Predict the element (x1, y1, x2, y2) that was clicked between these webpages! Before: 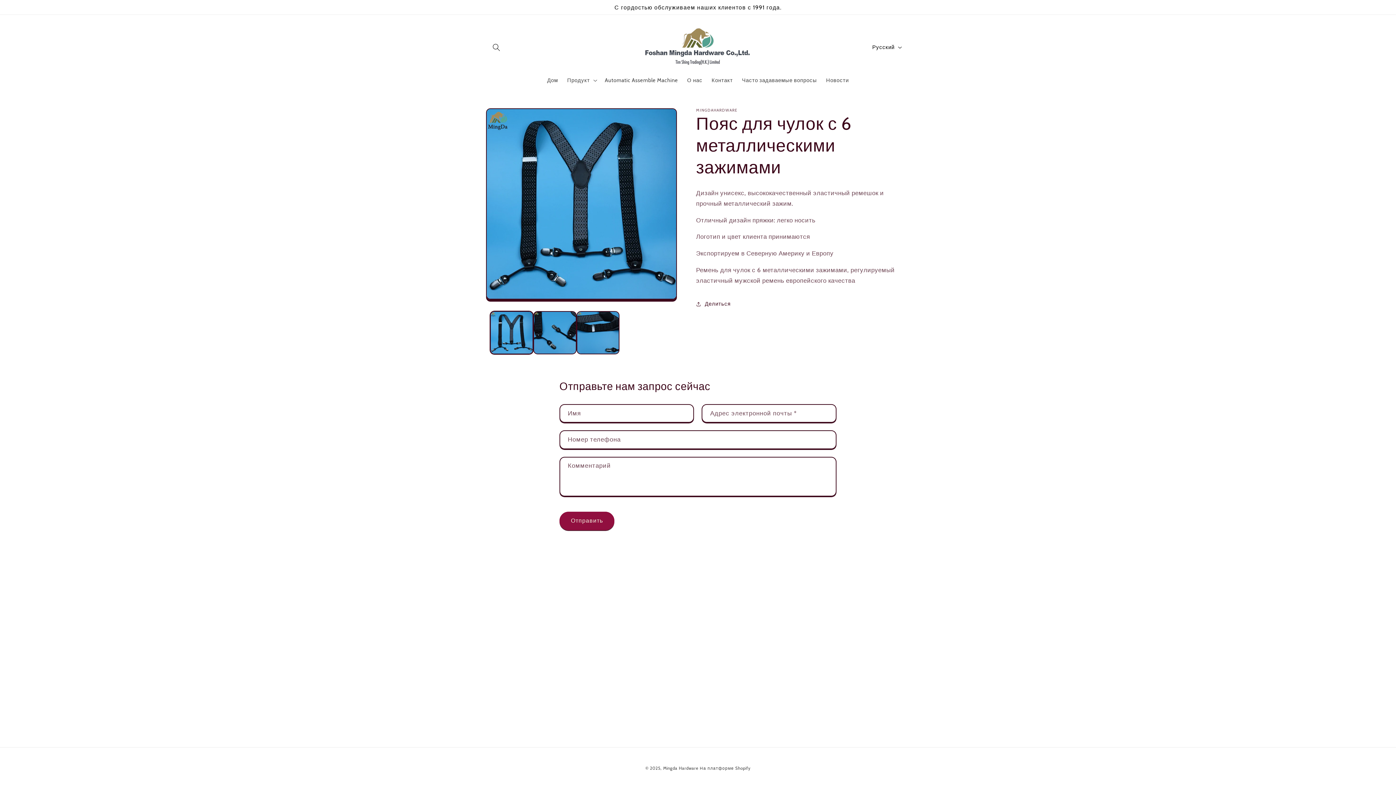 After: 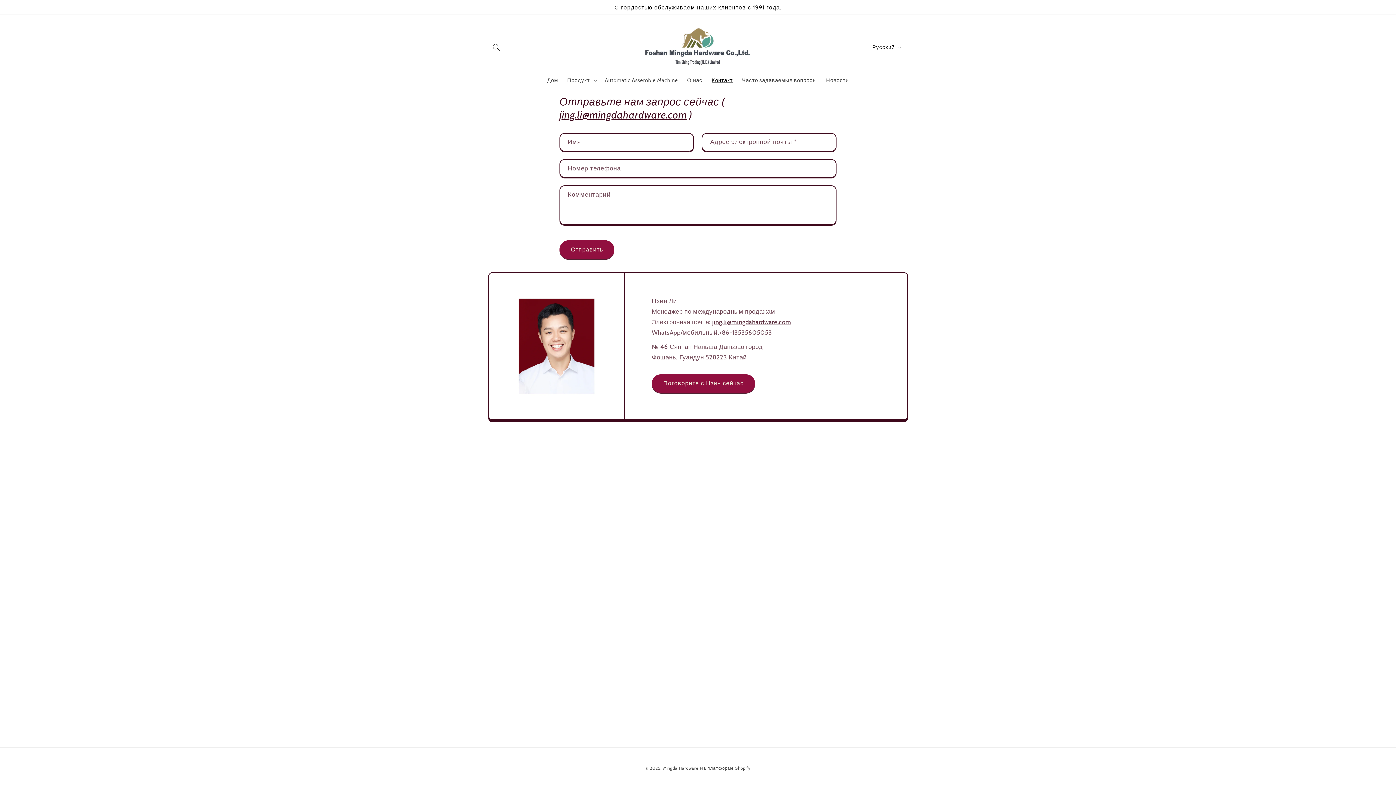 Action: bbox: (707, 72, 737, 88) label: Контакт